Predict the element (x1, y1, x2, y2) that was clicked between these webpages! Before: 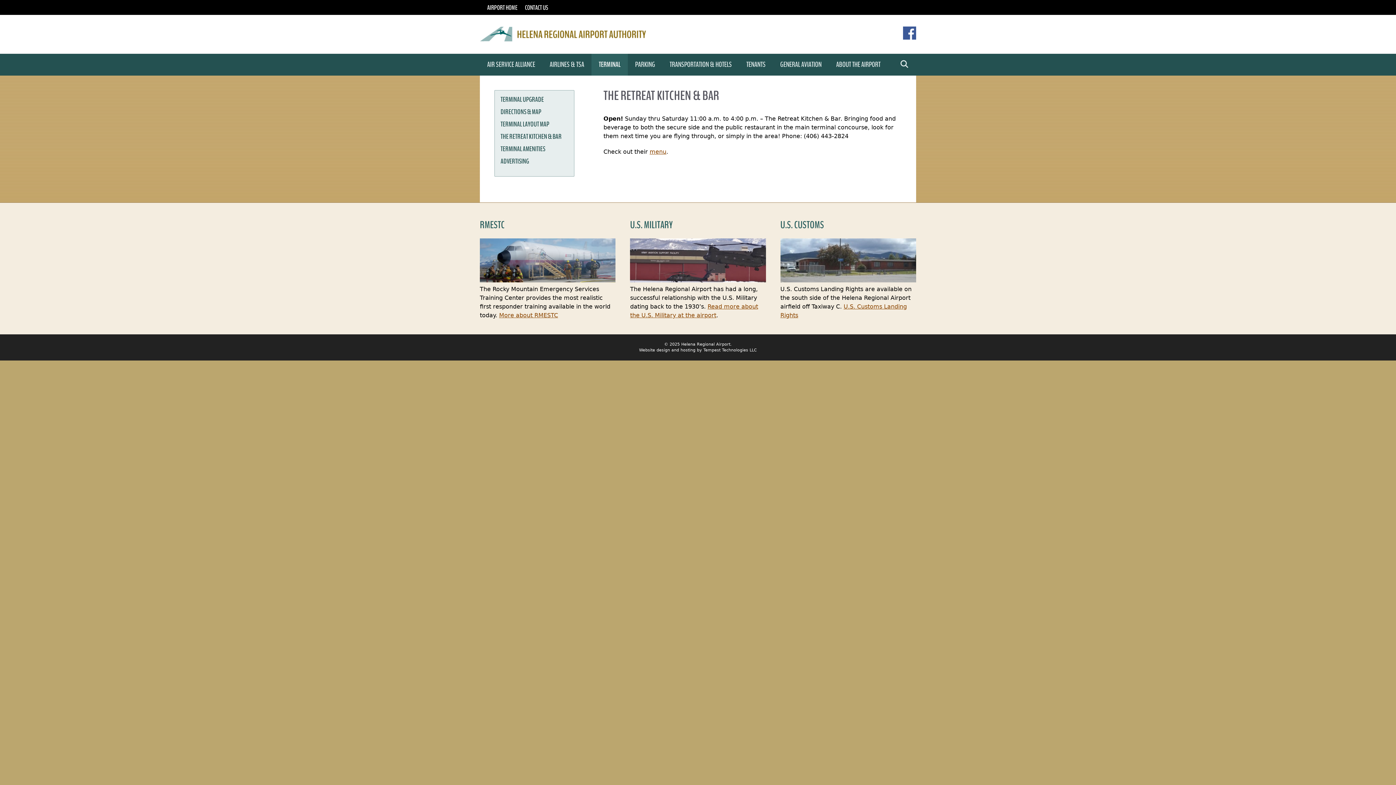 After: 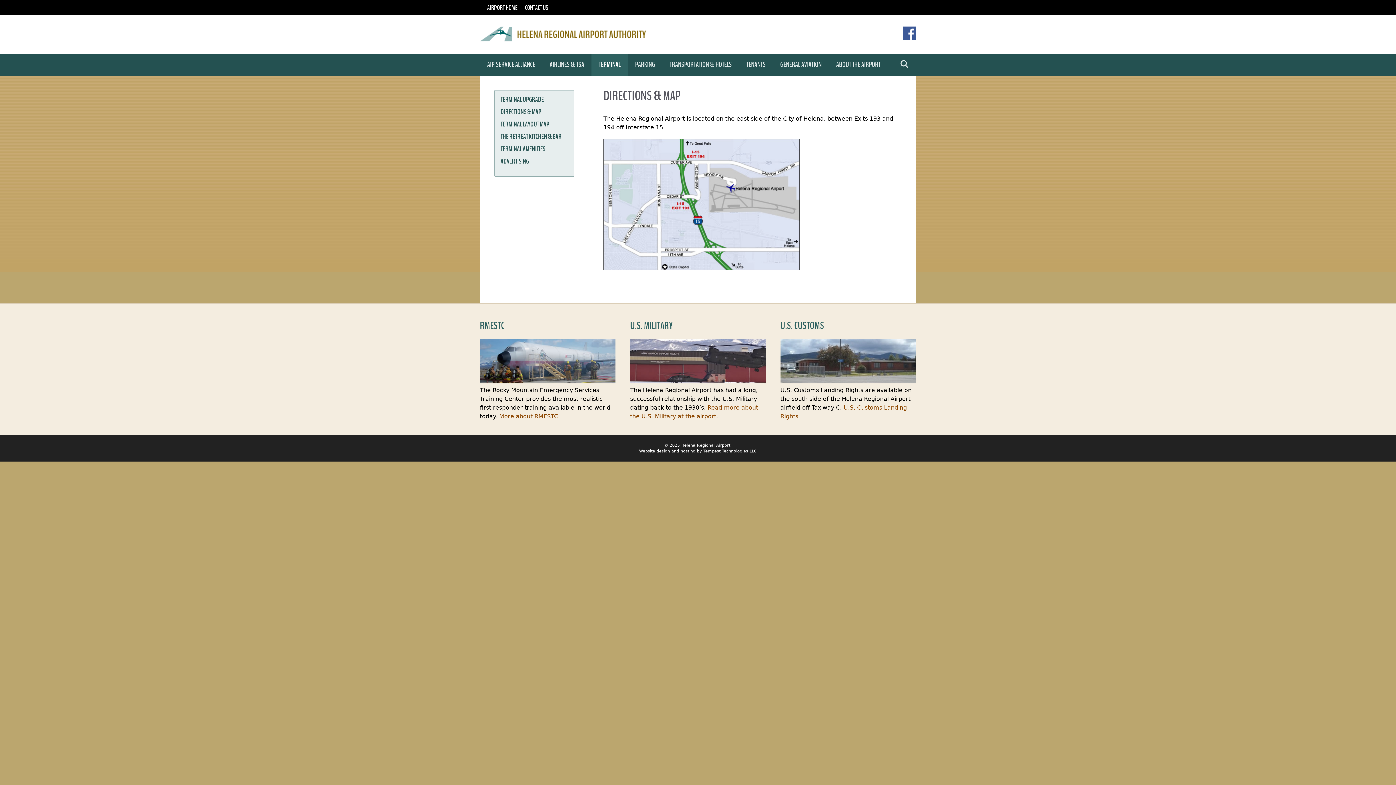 Action: bbox: (500, 107, 541, 116) label: DIRECTIONS & MAP